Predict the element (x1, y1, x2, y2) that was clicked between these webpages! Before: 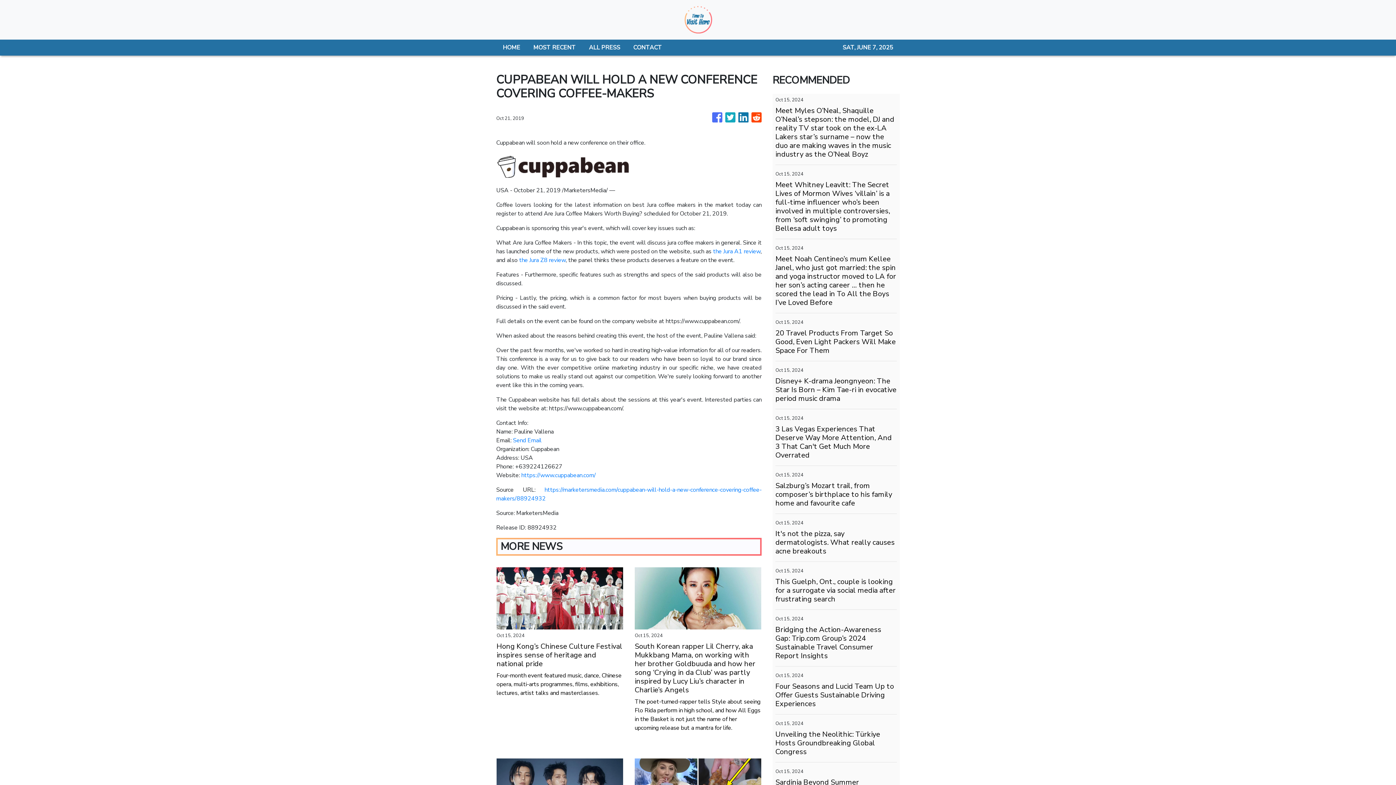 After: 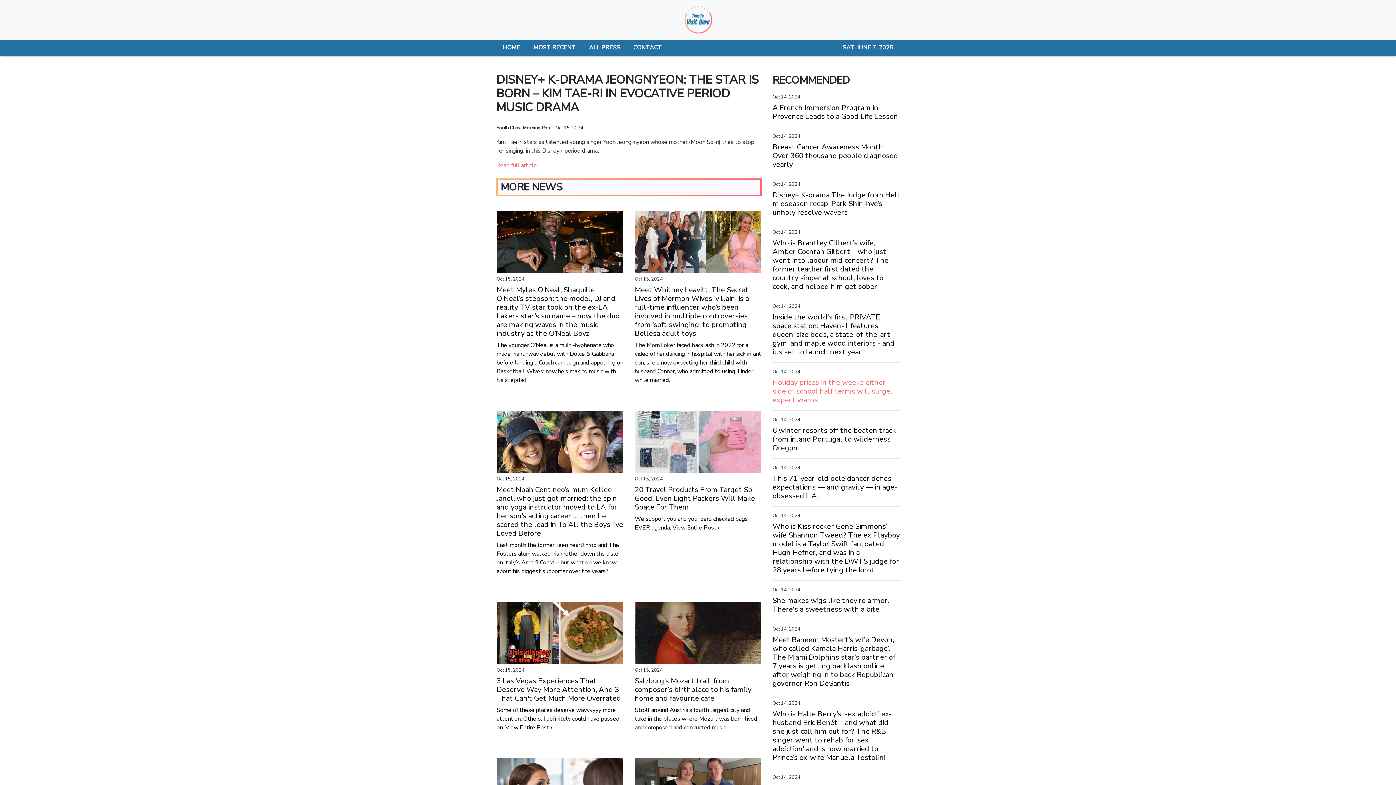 Action: bbox: (775, 377, 897, 403) label: Disney+ K-drama Jeongnyeon: The Star Is Born – Kim Tae-ri in evocative period music drama